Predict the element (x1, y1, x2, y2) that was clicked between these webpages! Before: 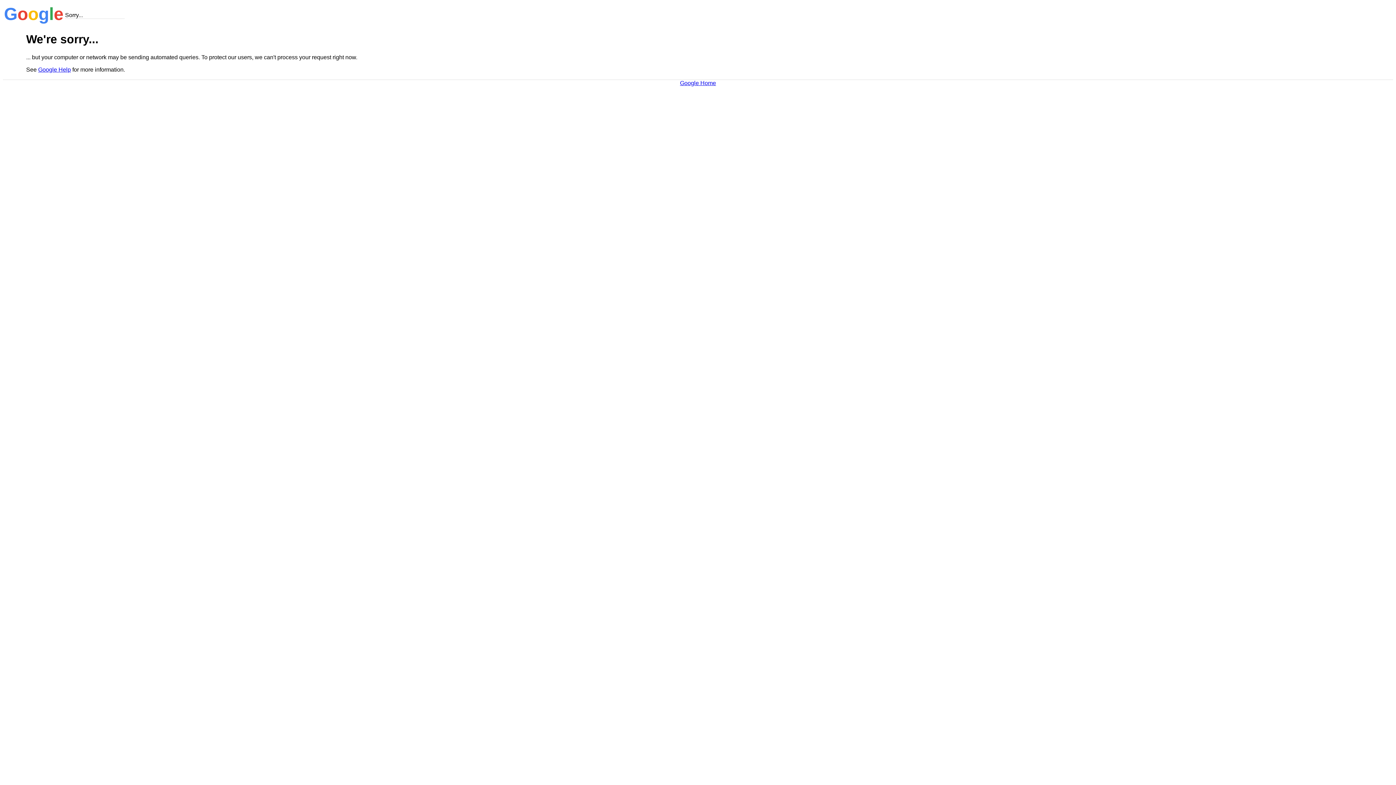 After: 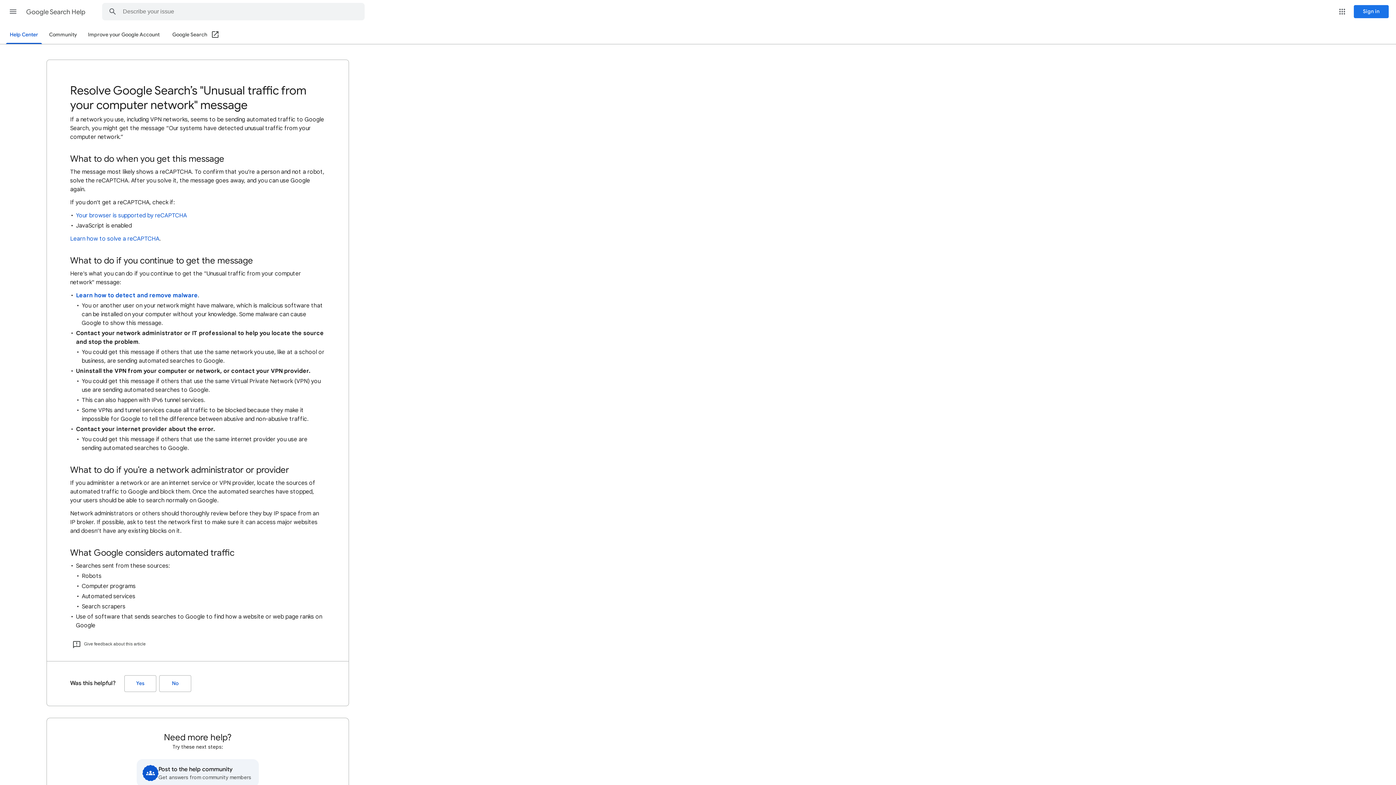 Action: bbox: (38, 66, 70, 72) label: Google Help